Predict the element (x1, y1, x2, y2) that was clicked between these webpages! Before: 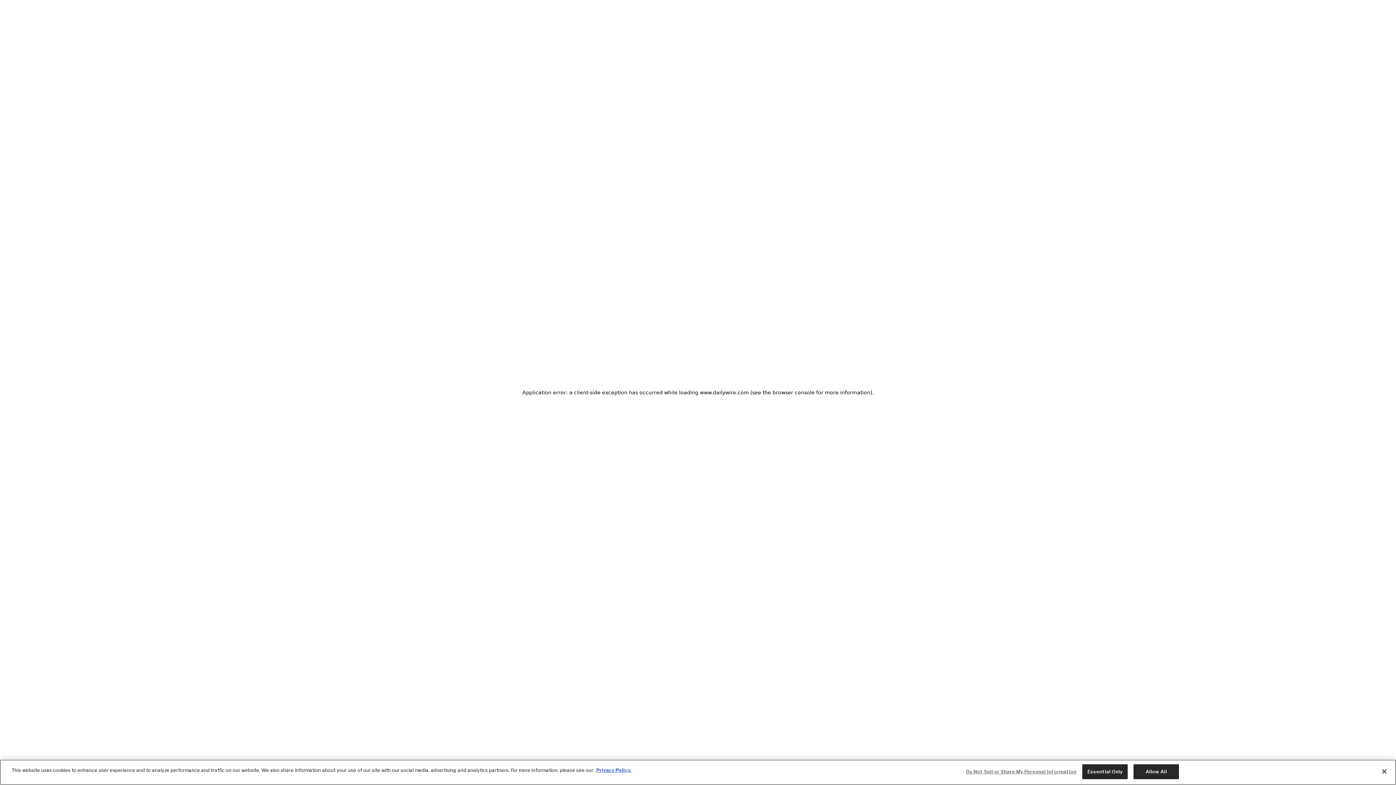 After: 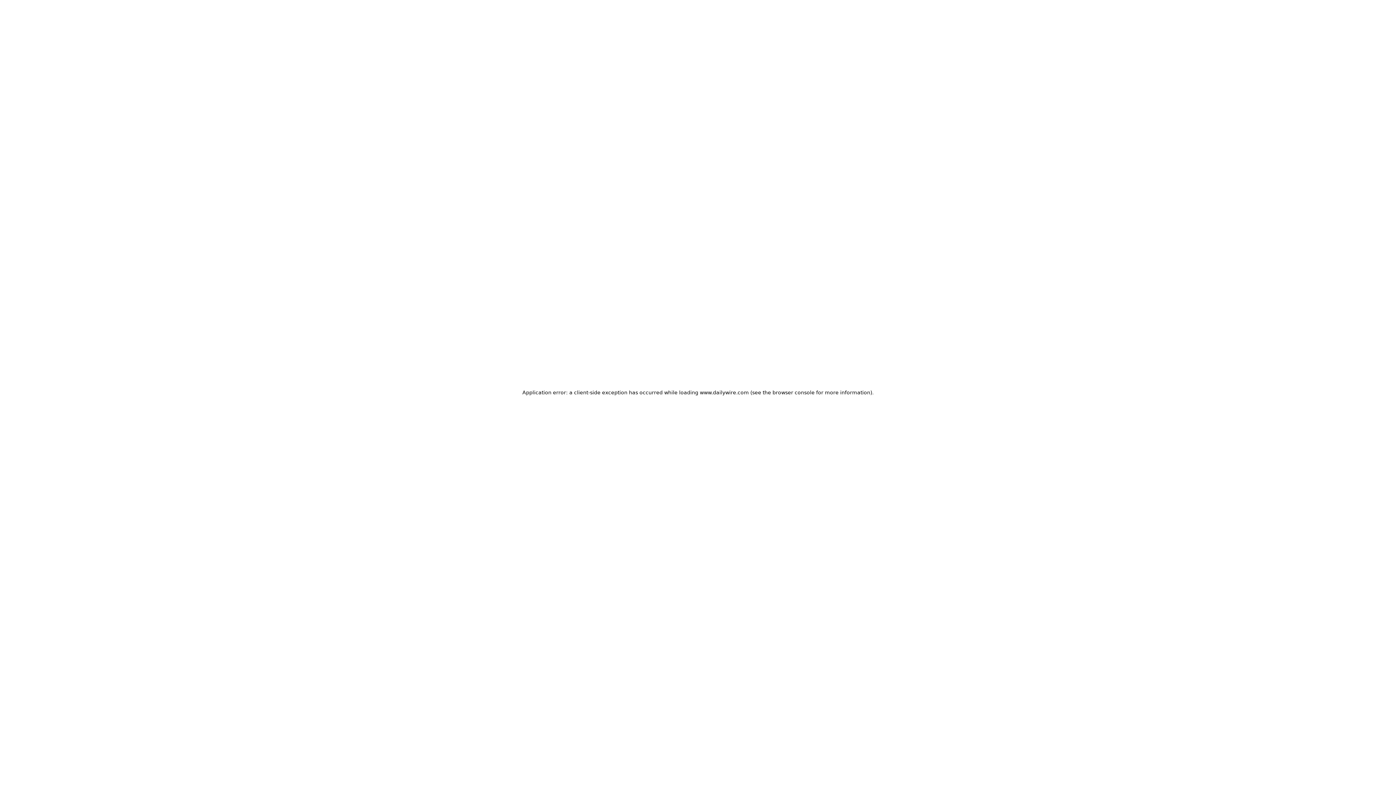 Action: bbox: (1133, 764, 1179, 779) label: Allow All